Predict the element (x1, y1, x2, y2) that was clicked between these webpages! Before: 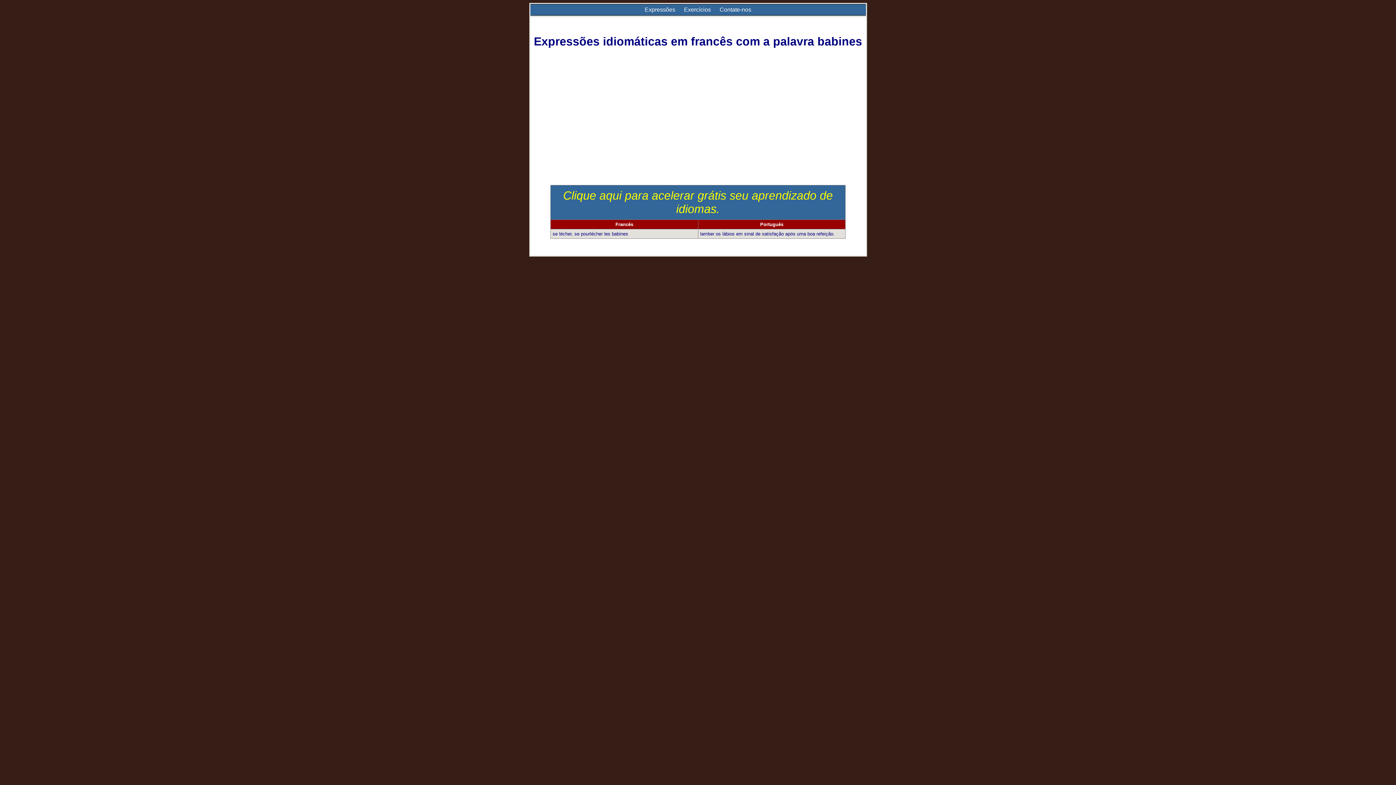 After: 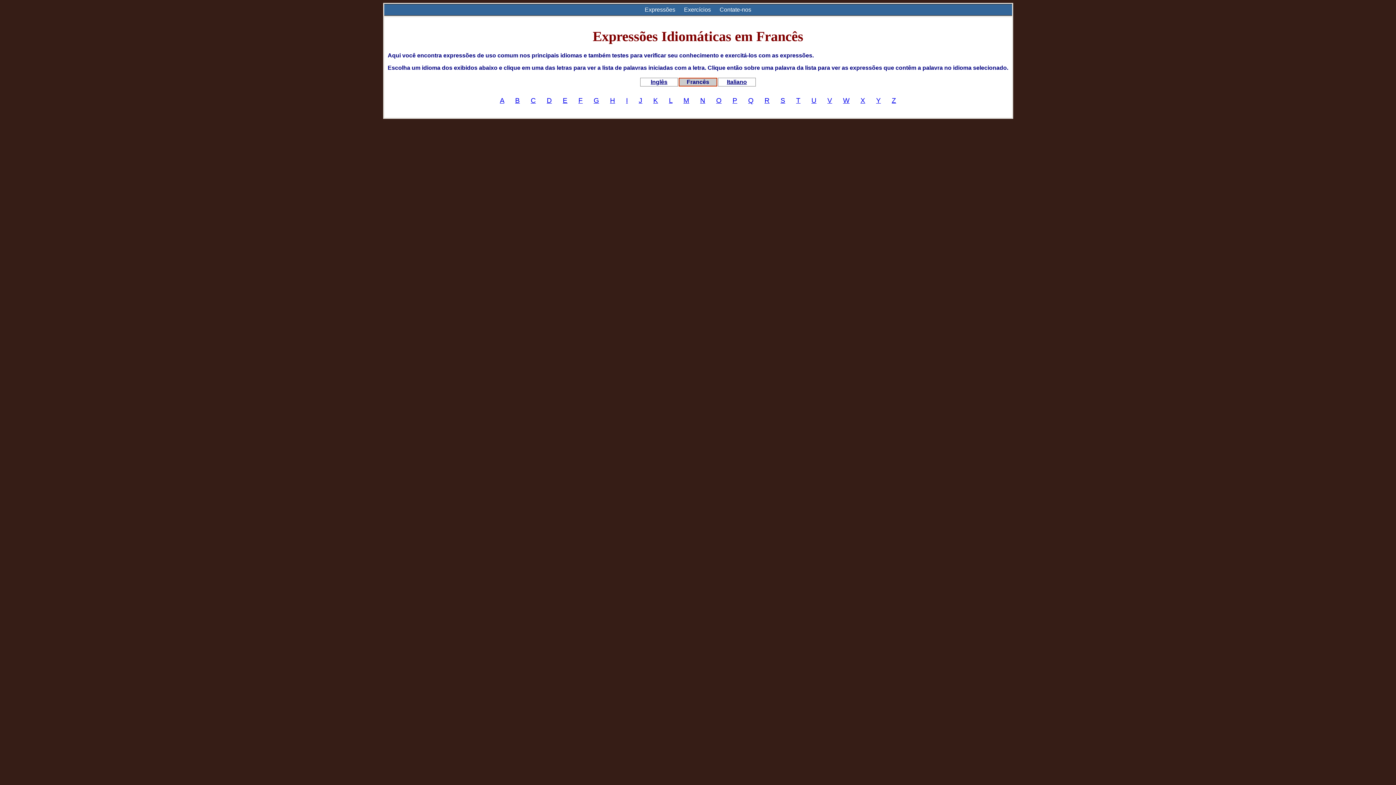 Action: bbox: (641, 4, 679, 15) label: Expressões